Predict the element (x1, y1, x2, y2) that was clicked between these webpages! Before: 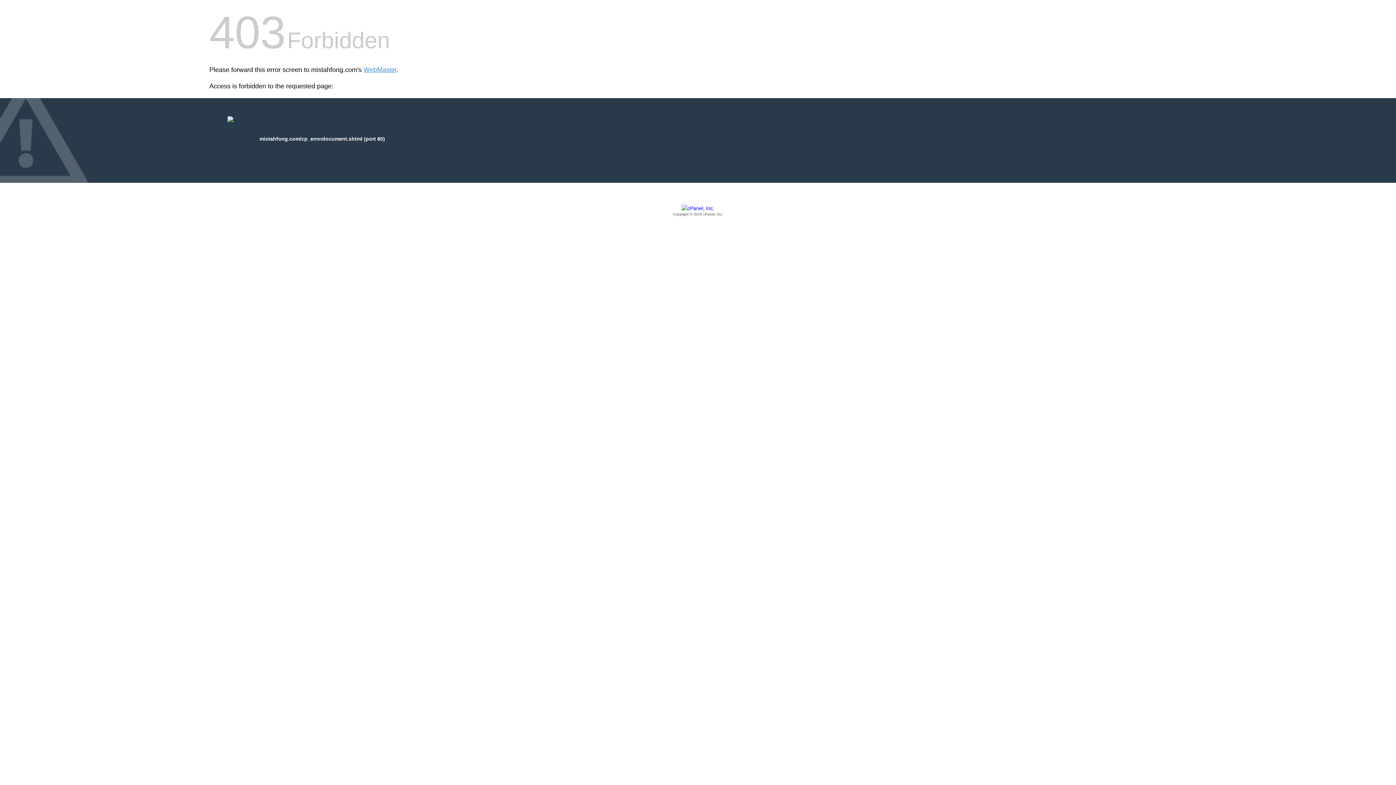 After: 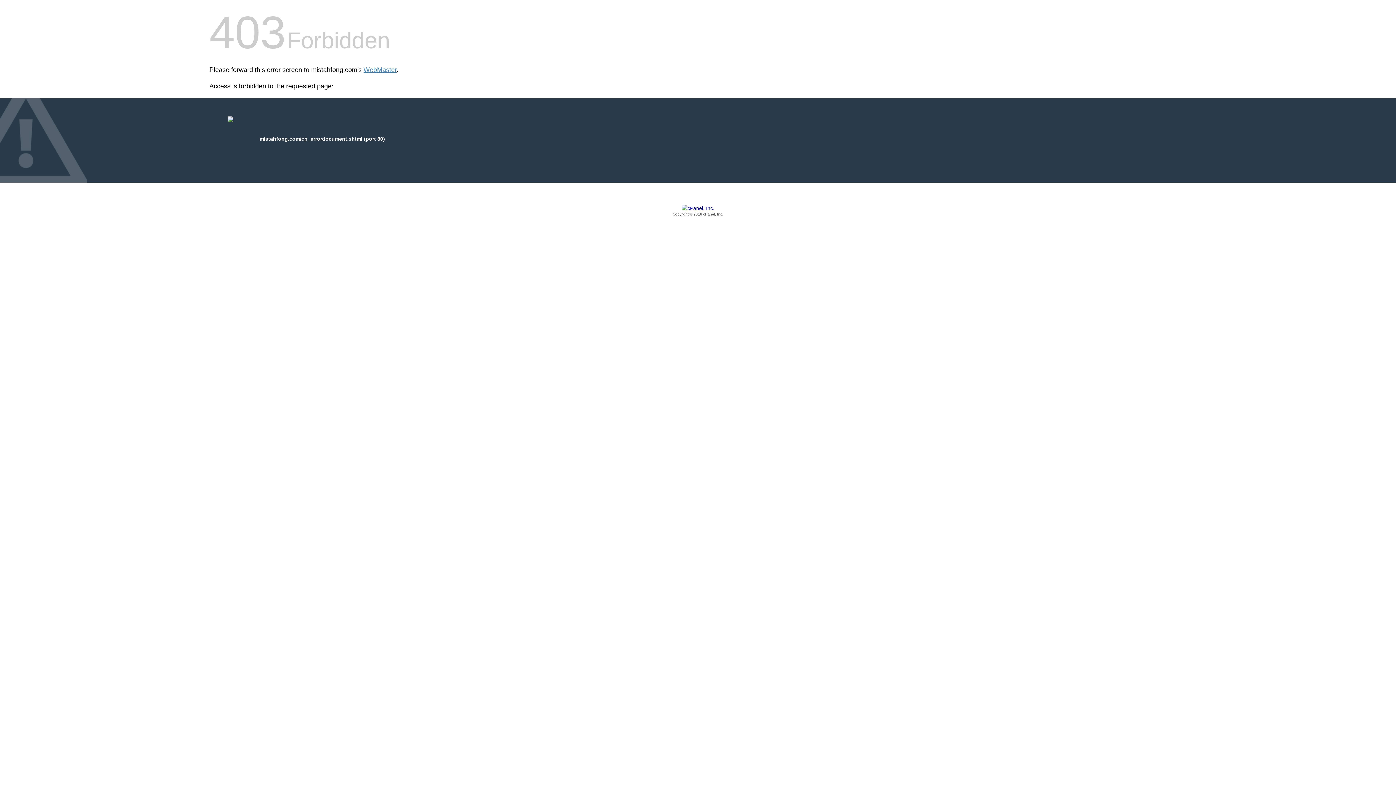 Action: bbox: (209, 205, 1186, 217) label: Copyright © 2016 cPanel, Inc.